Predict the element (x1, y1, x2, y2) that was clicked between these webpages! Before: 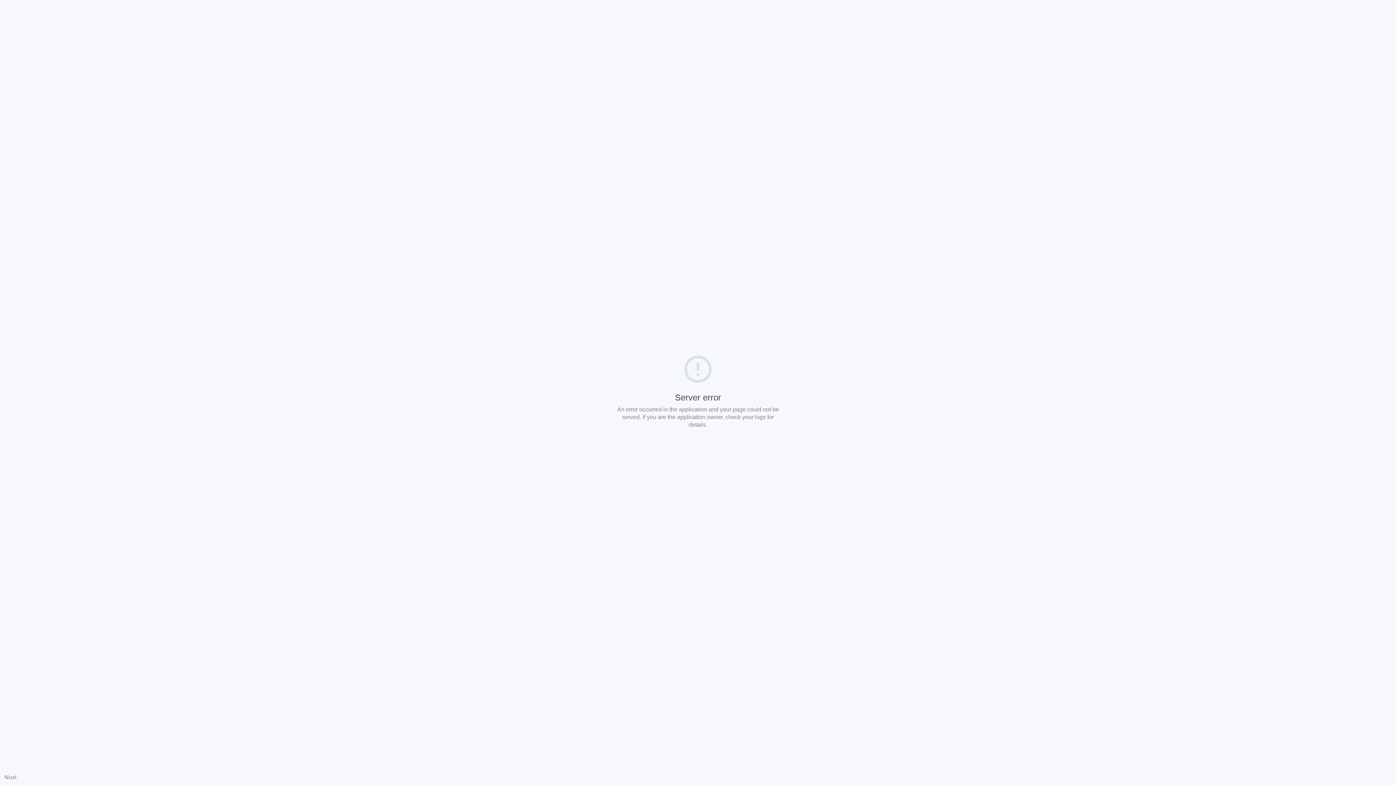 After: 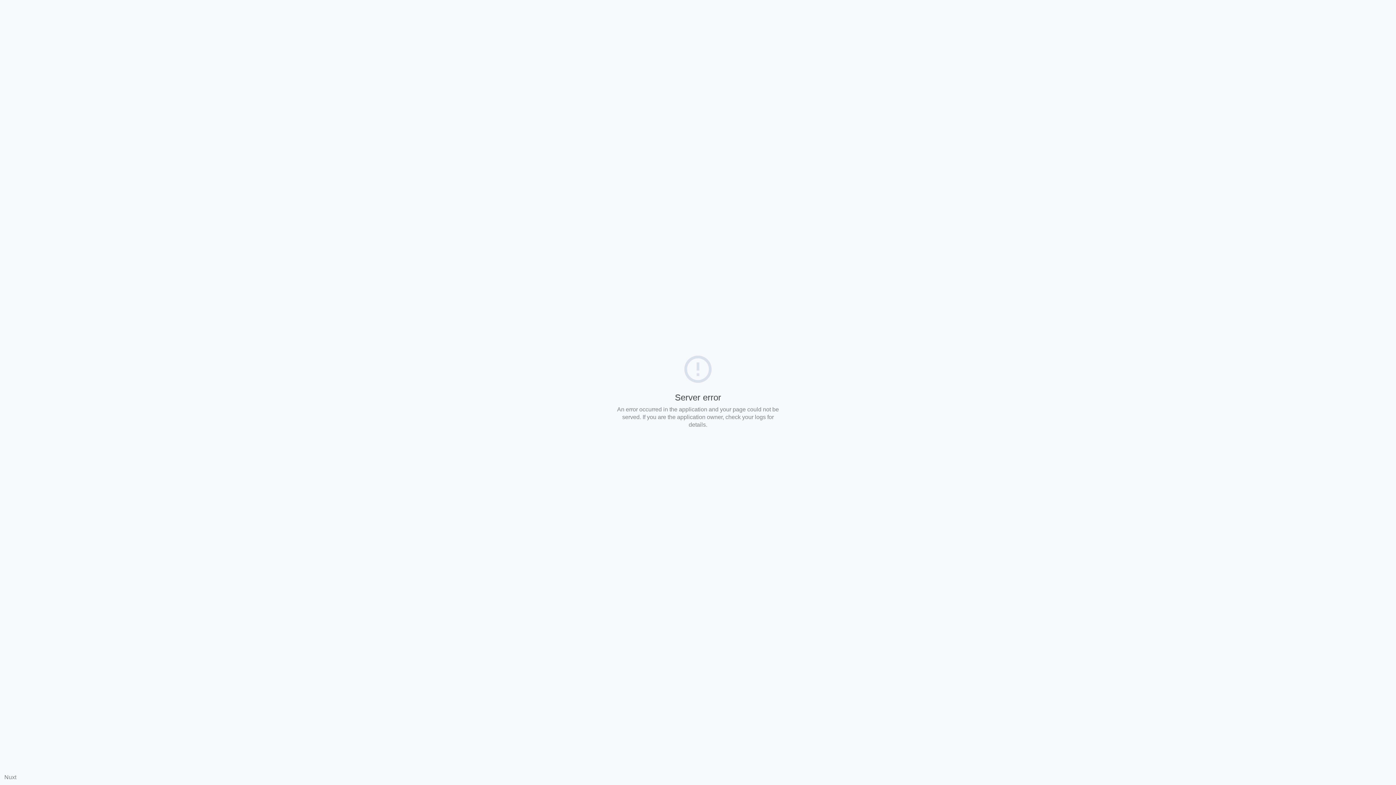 Action: bbox: (4, 774, 16, 780) label: Nuxt